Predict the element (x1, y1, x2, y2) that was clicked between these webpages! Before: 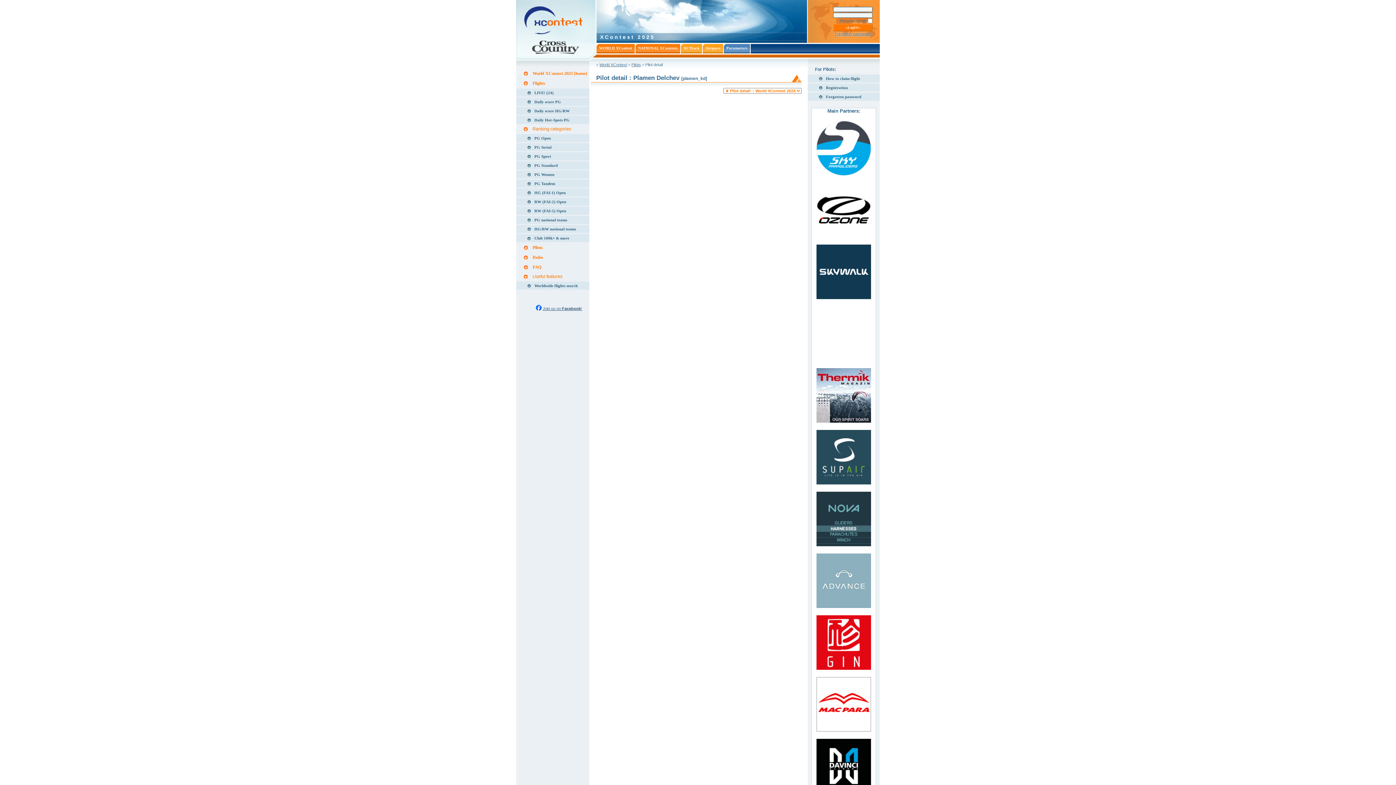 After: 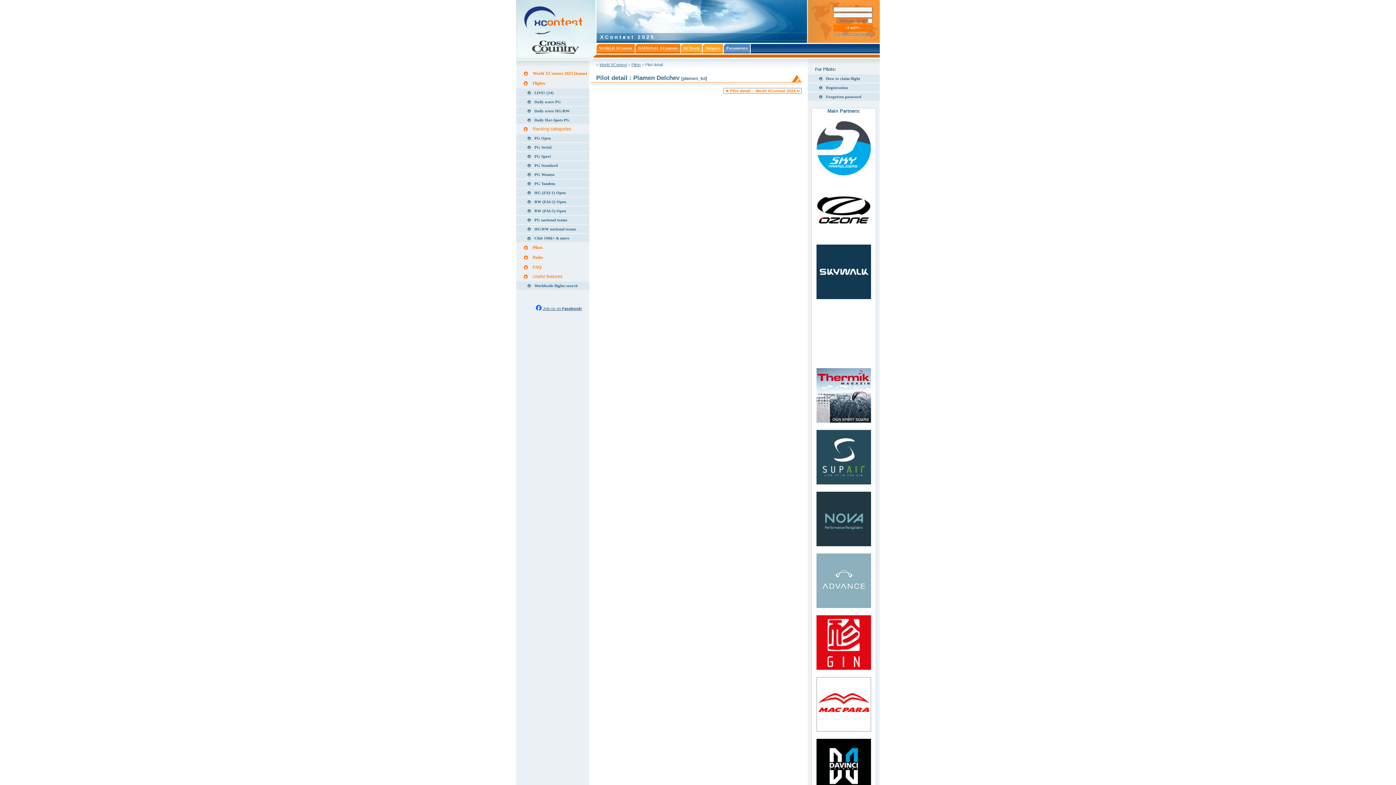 Action: bbox: (812, 553, 876, 608)